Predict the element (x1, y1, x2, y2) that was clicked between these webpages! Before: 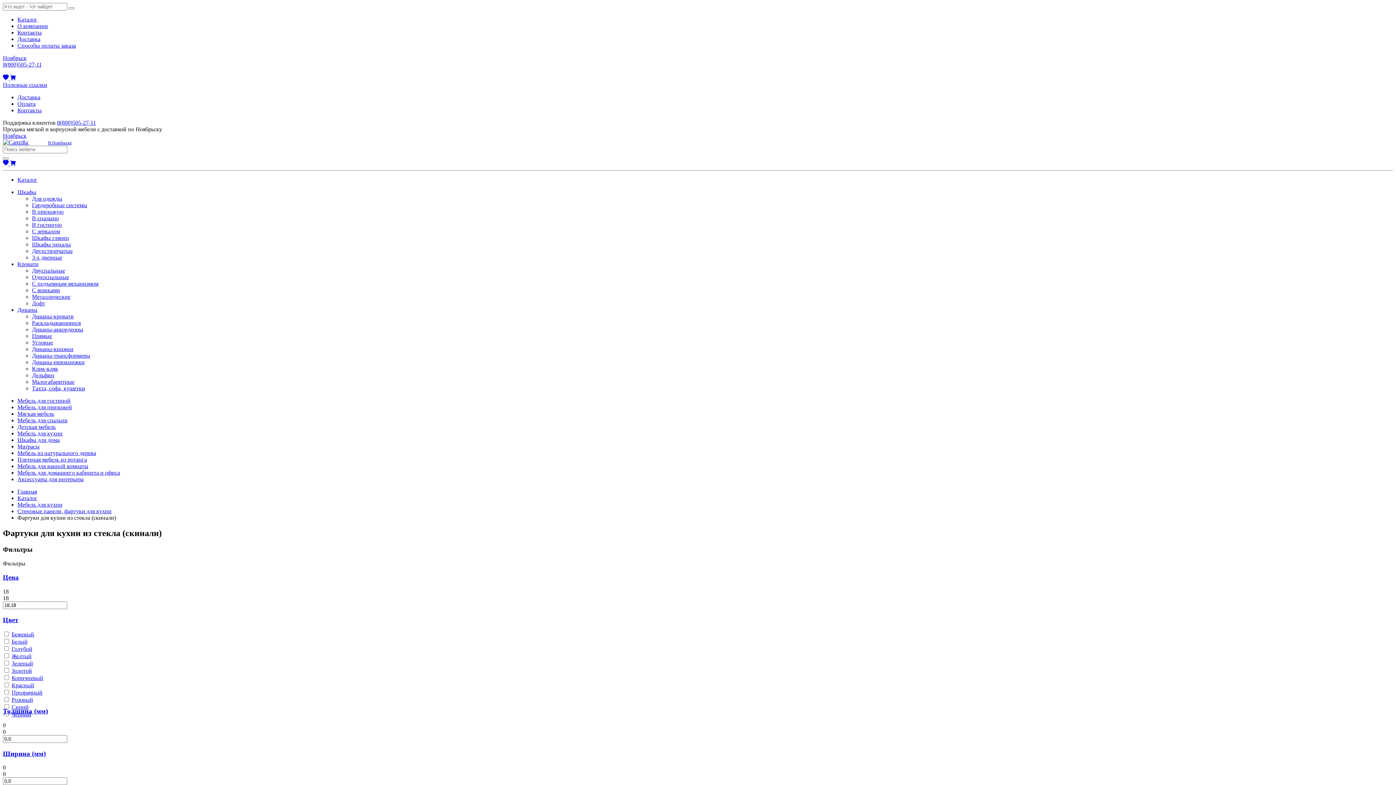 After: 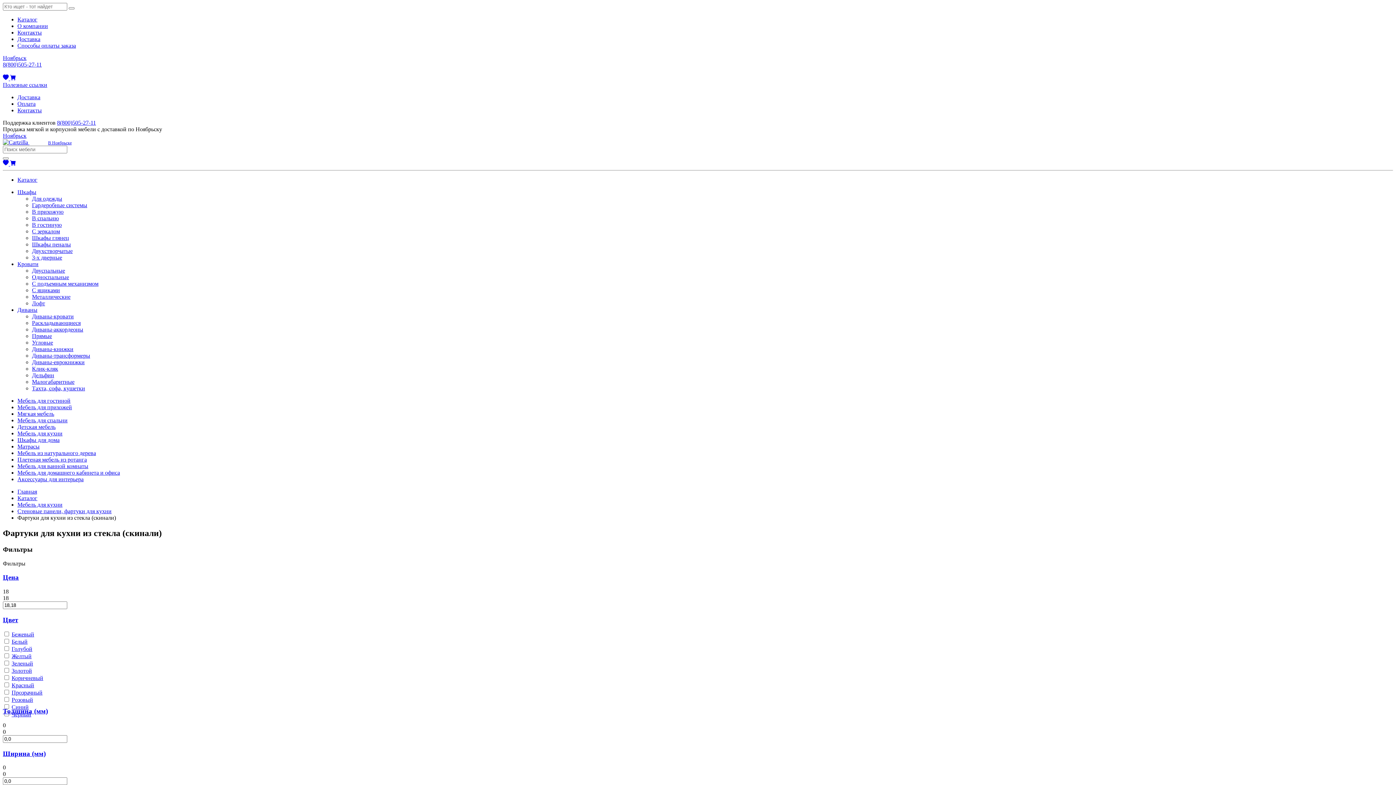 Action: bbox: (57, 119, 96, 125) label: 8(800)505-27-11